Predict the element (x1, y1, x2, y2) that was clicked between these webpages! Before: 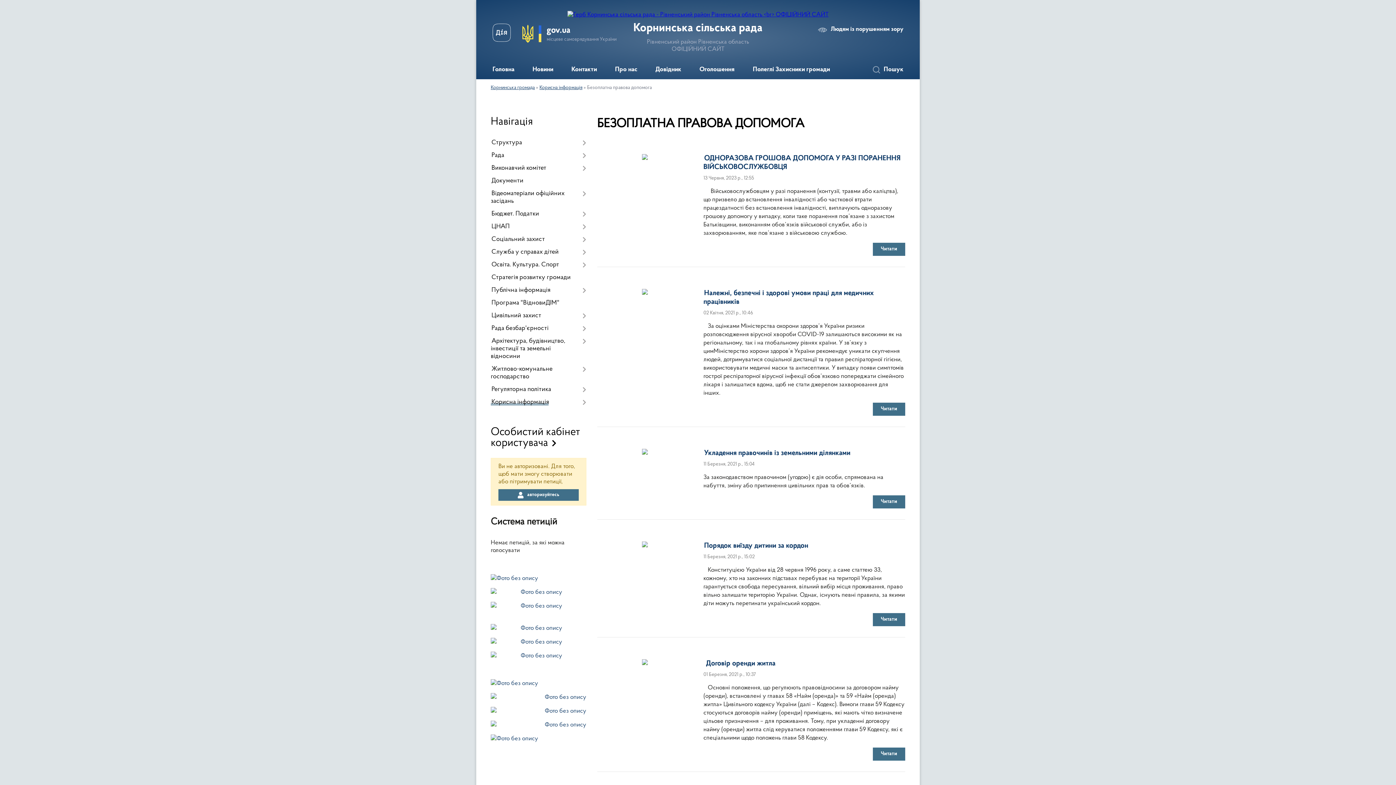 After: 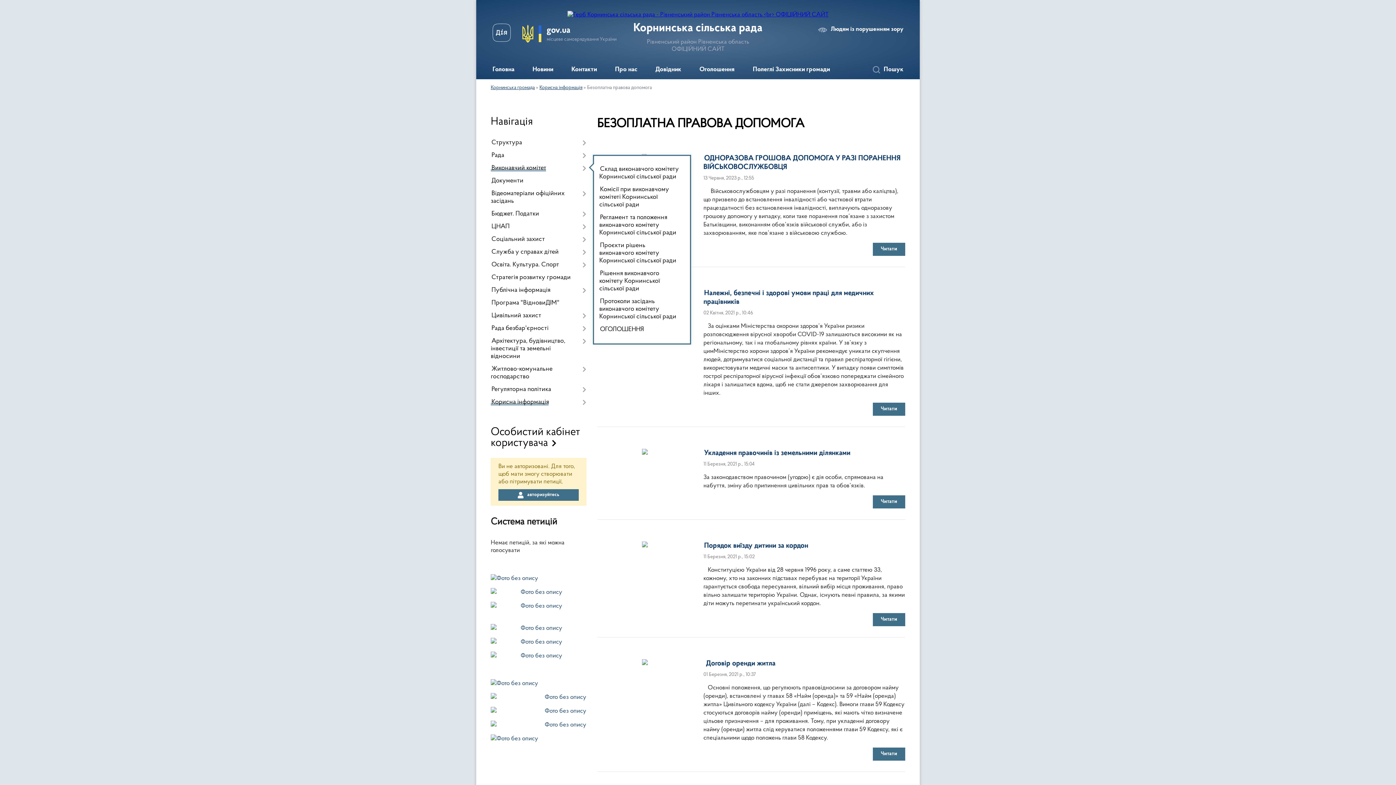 Action: bbox: (490, 162, 586, 174) label: Виконавчий комітет